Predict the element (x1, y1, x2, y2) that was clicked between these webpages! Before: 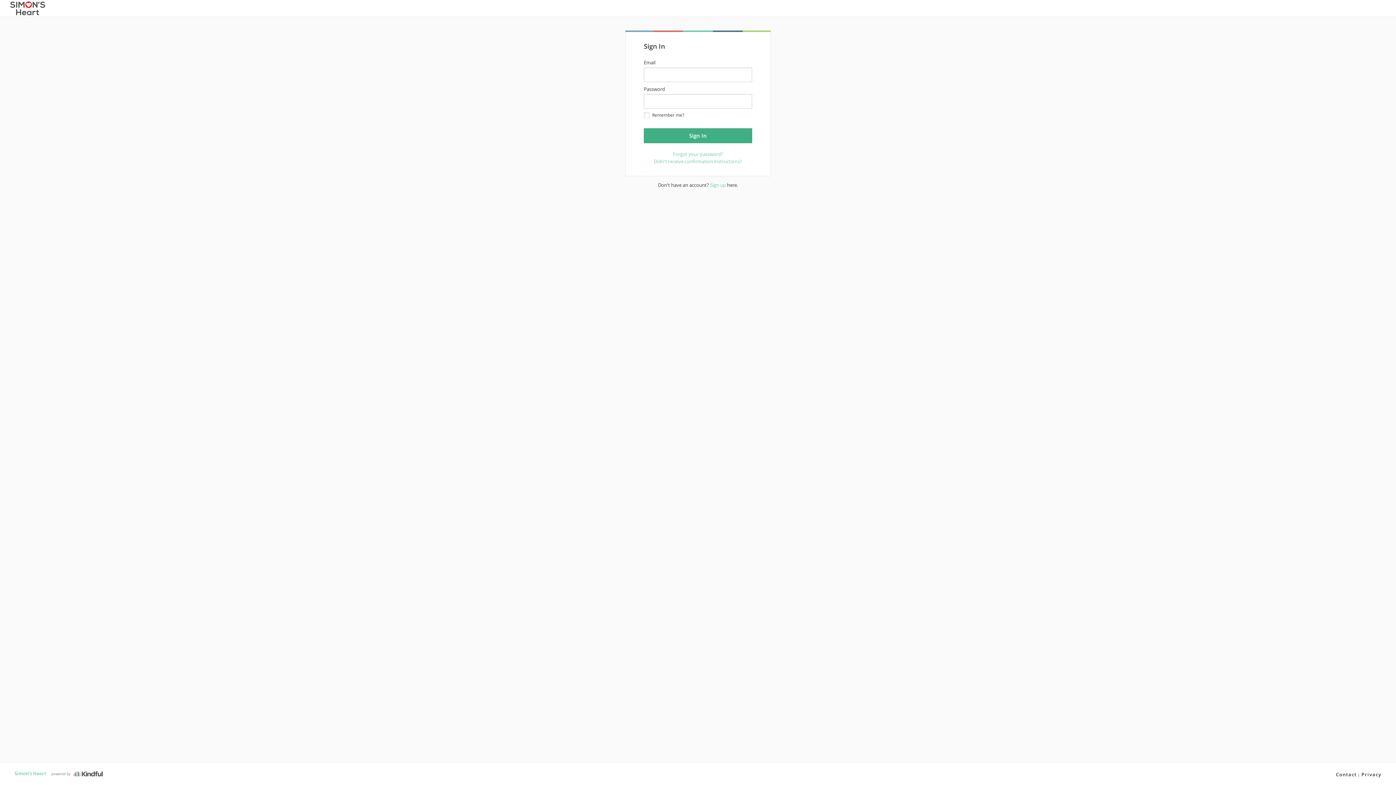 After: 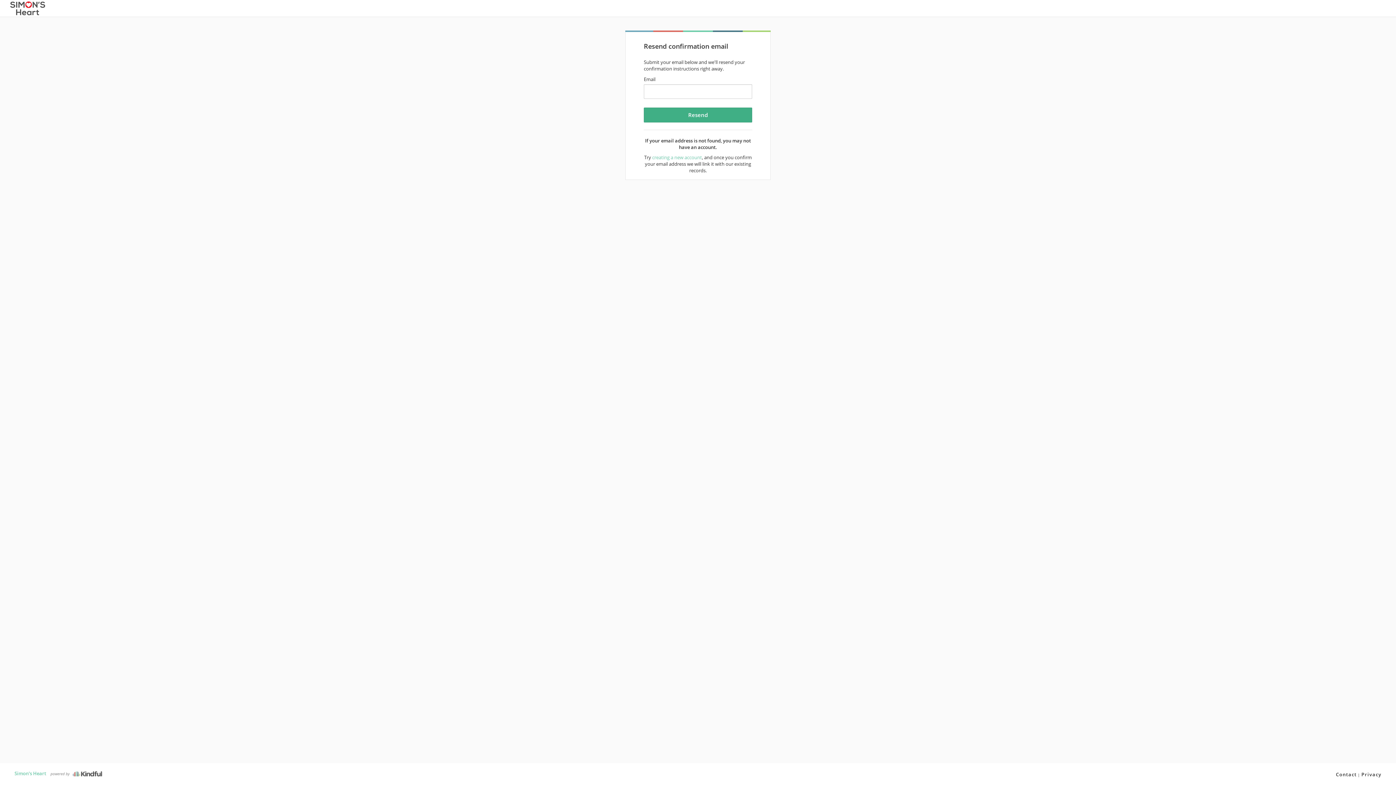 Action: bbox: (654, 158, 742, 164) label: Didn't receive confirmation instructions?